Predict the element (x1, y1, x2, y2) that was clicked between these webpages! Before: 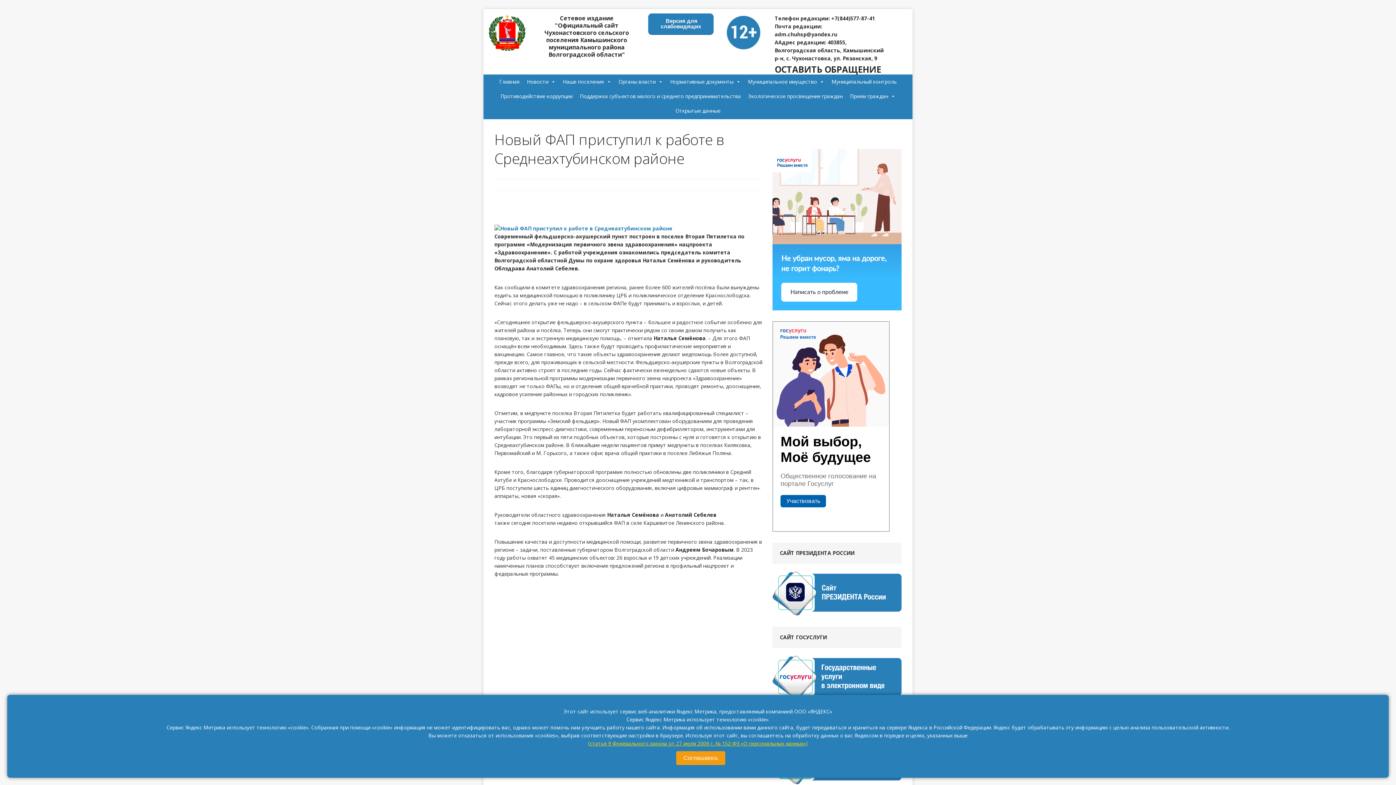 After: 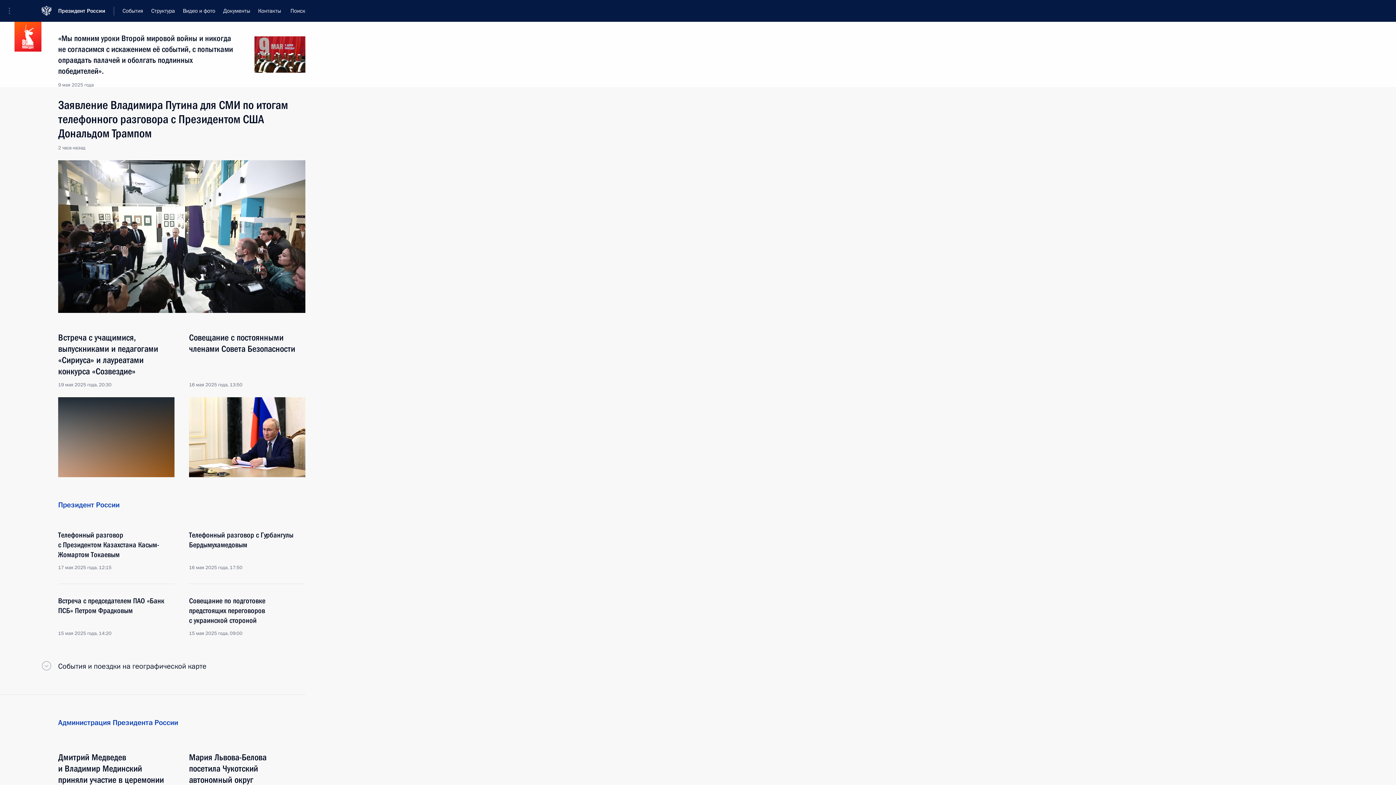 Action: bbox: (772, 608, 901, 615)